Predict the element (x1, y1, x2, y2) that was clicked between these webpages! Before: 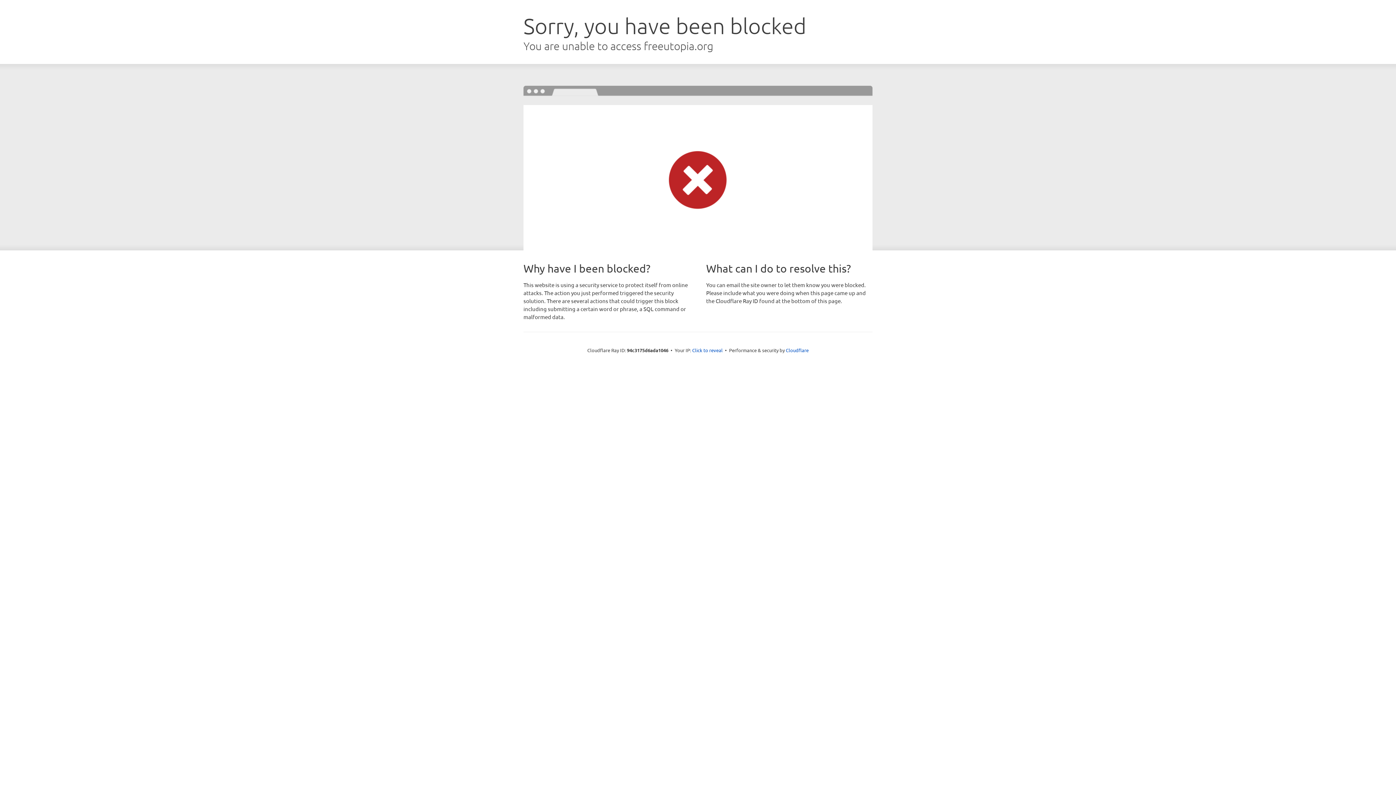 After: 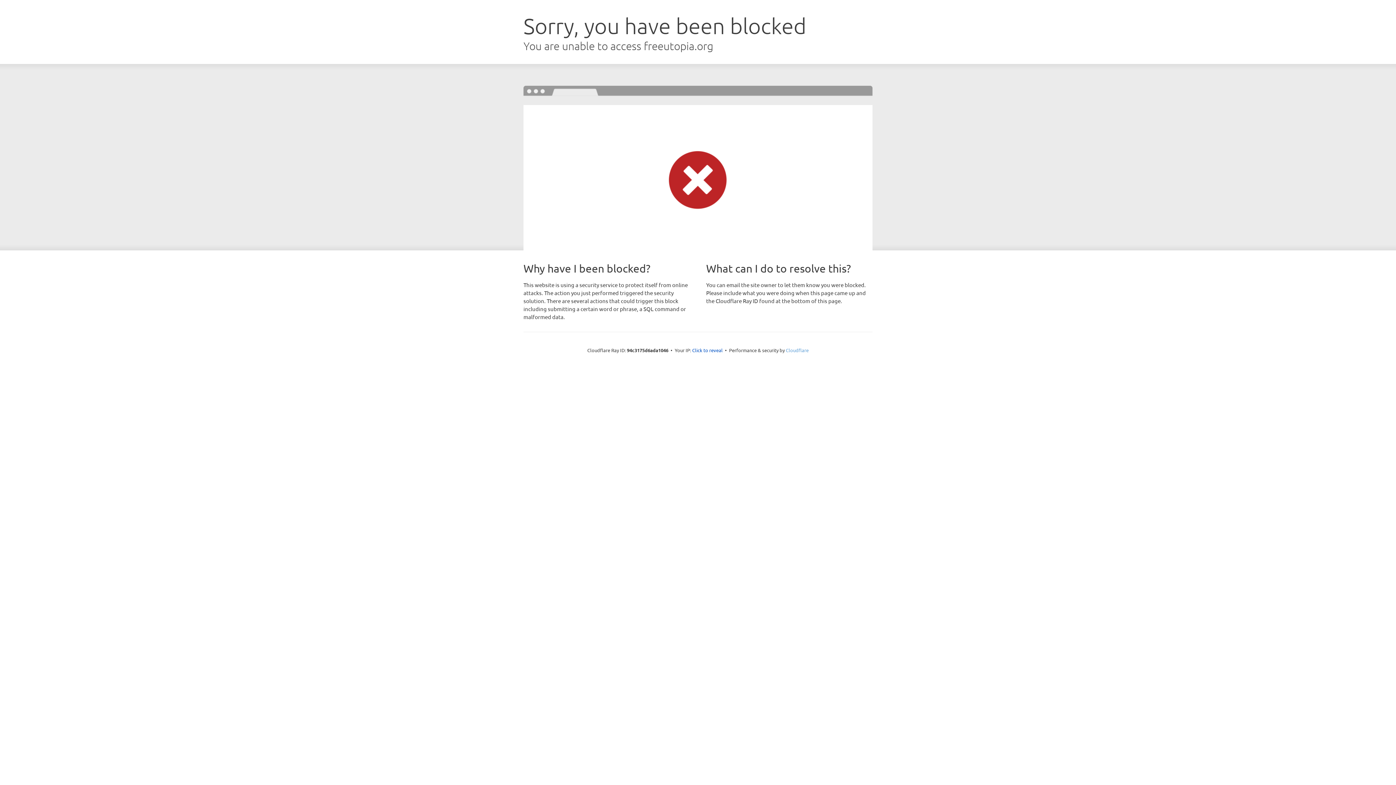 Action: label: Cloudflare bbox: (786, 347, 808, 353)